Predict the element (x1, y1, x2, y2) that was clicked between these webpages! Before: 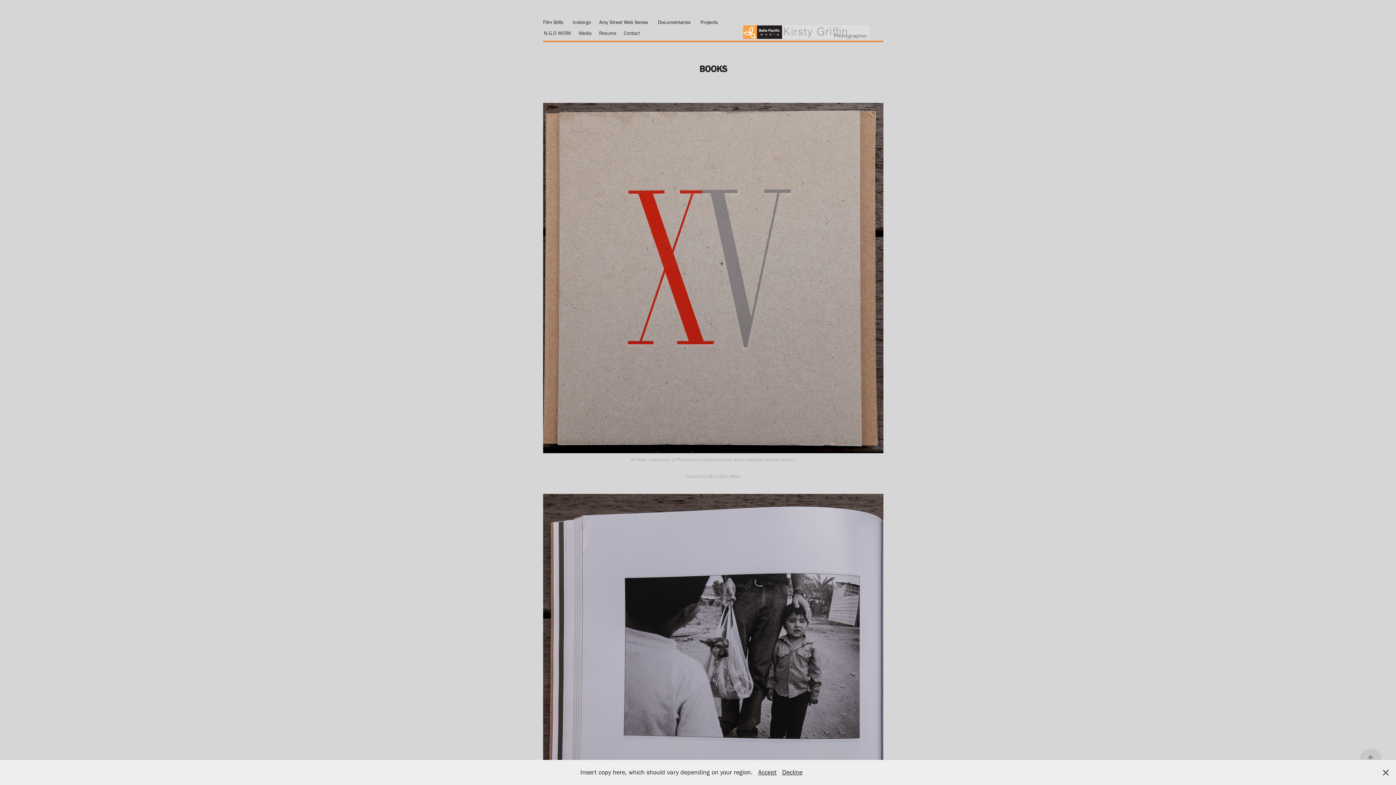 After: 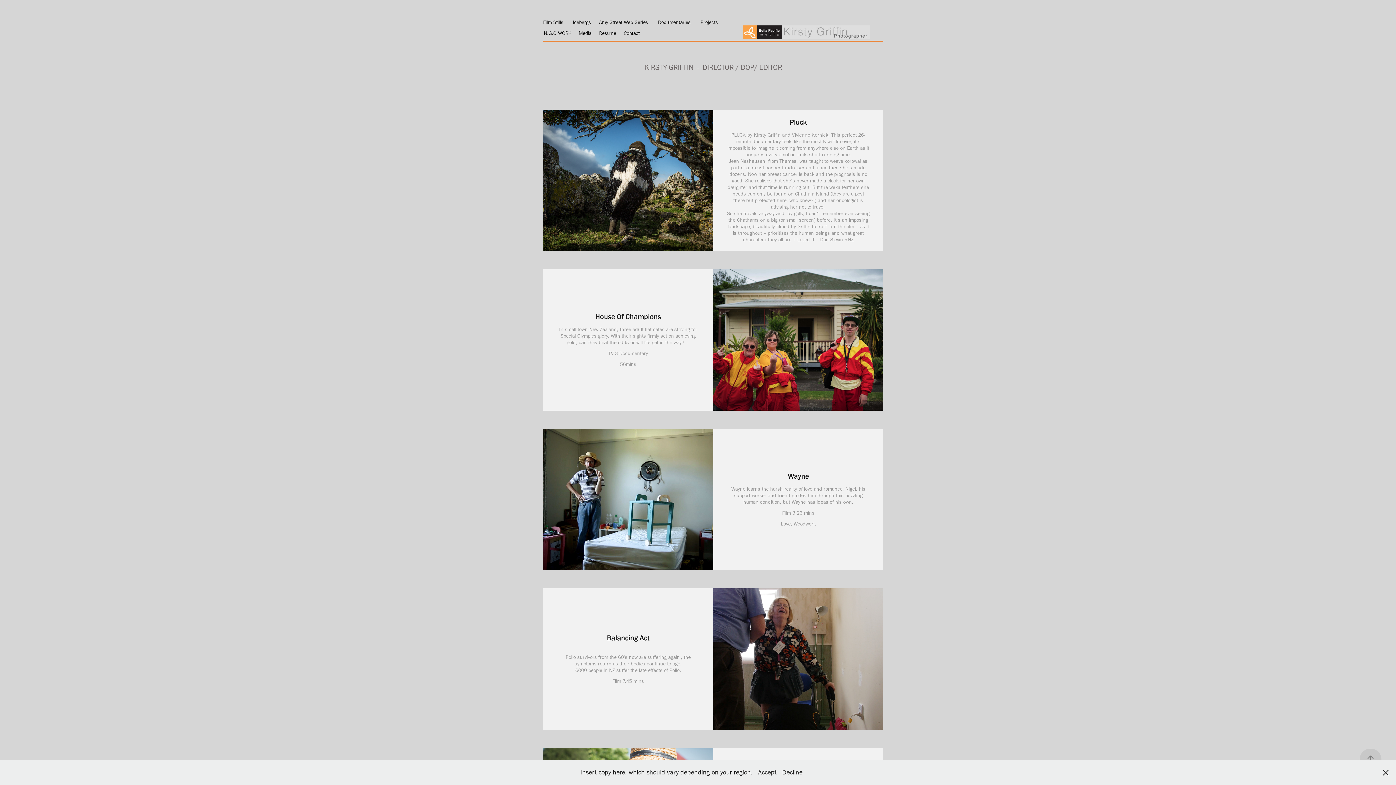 Action: bbox: (658, 19, 690, 25) label: Documentaries